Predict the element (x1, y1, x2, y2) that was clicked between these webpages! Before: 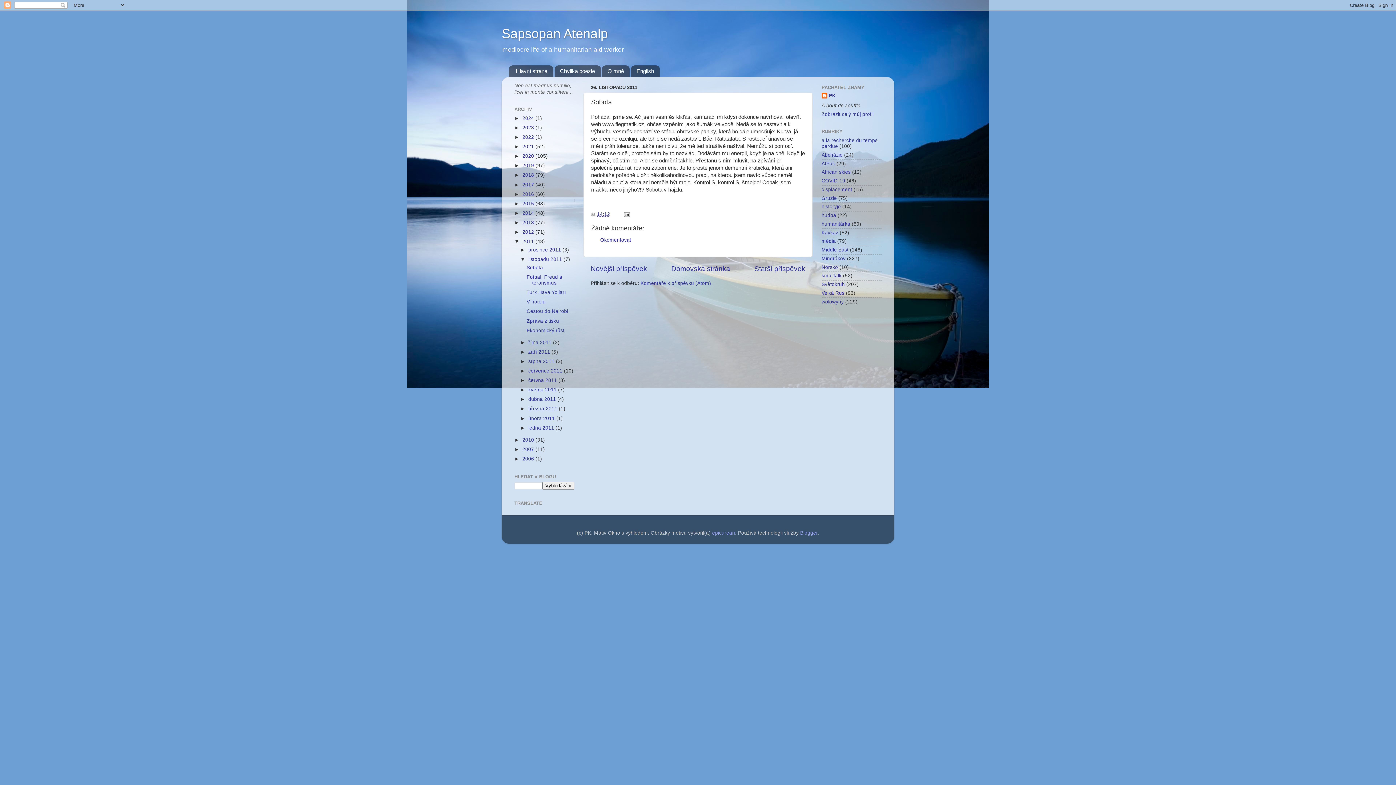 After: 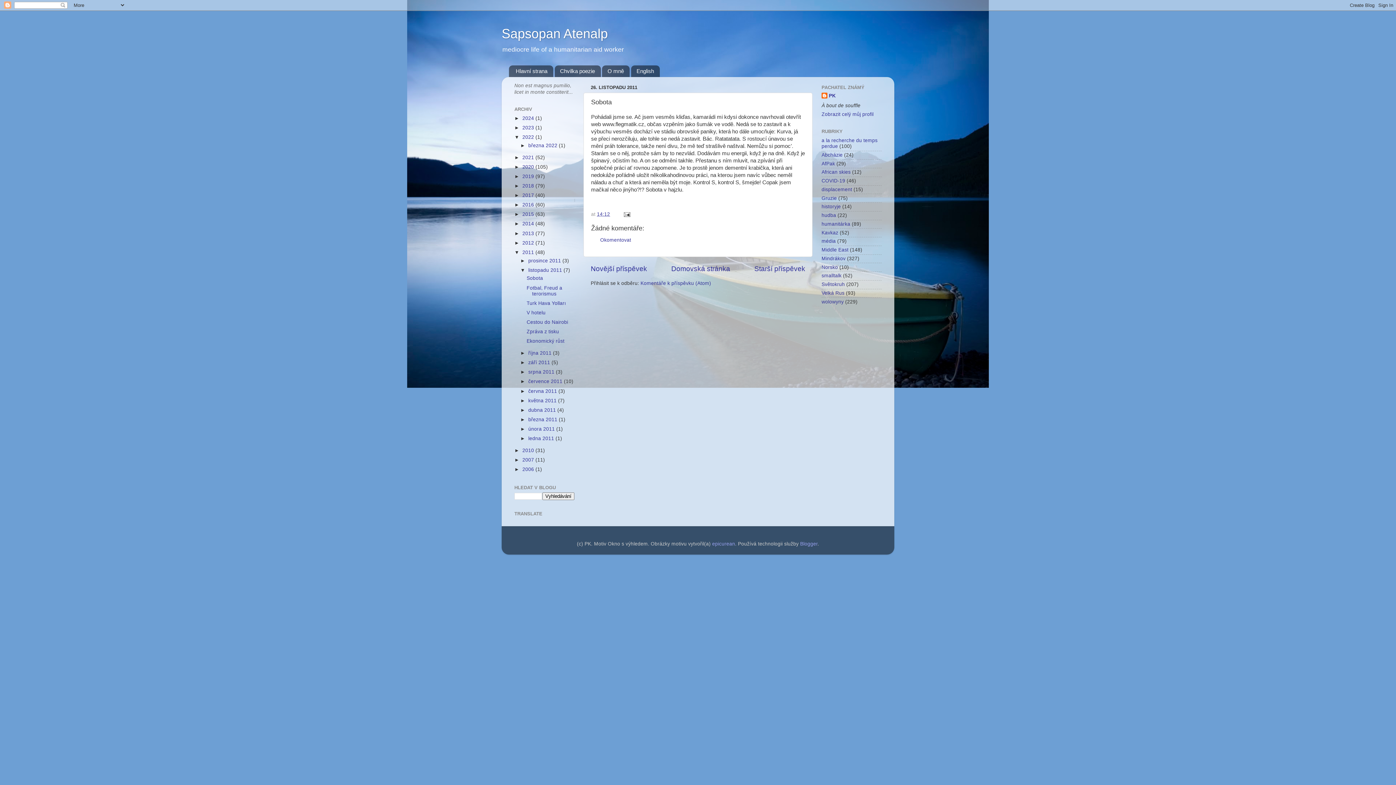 Action: label: ►   bbox: (514, 134, 522, 139)